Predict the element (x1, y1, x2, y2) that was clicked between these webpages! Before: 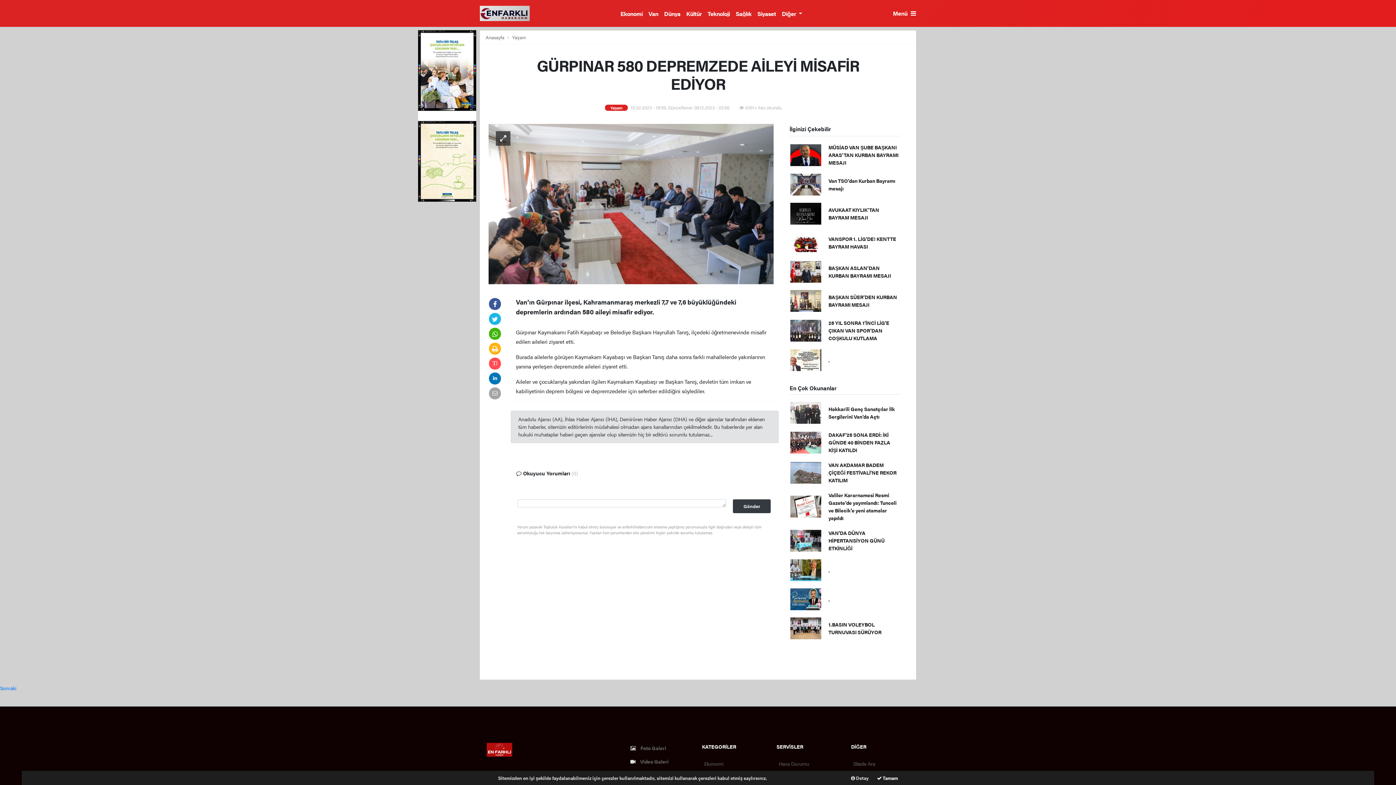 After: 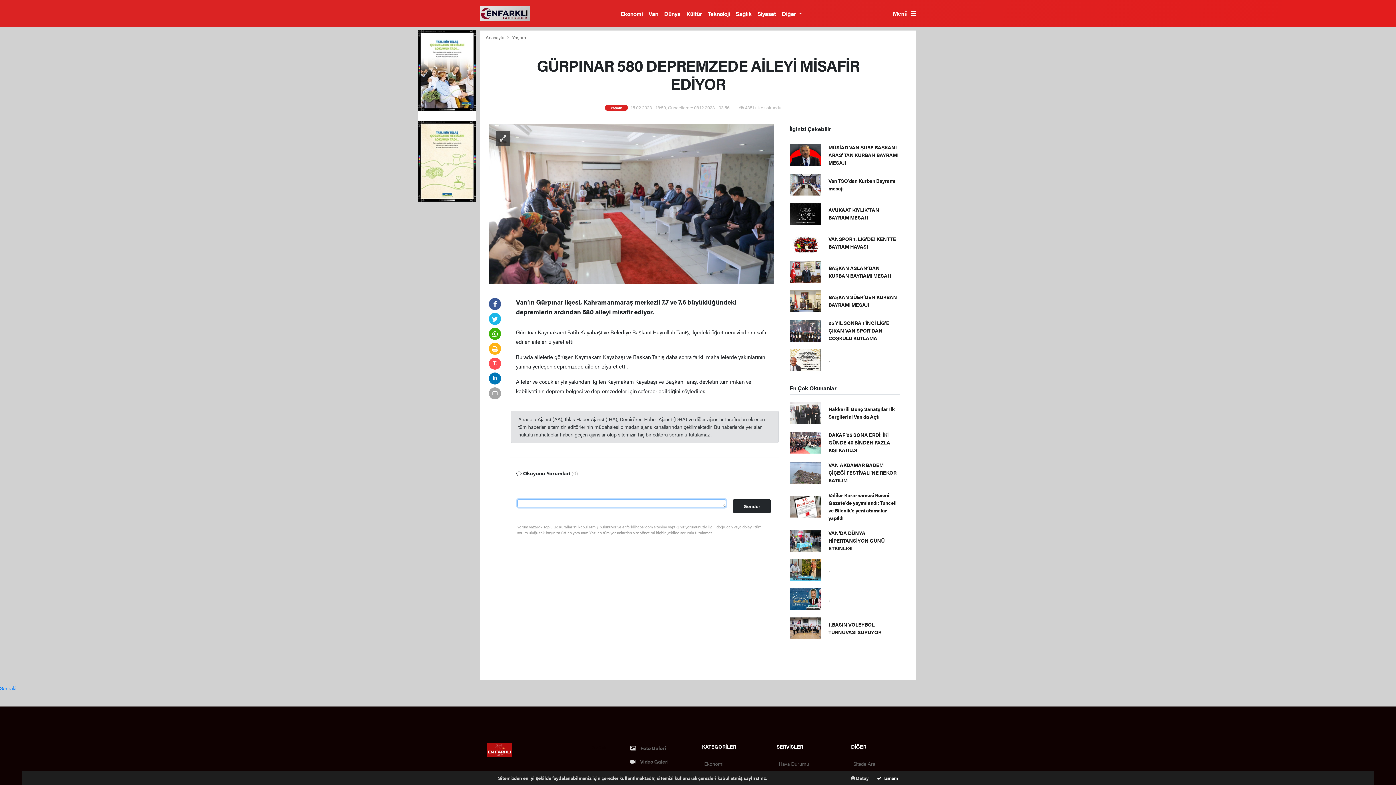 Action: label: Gönder bbox: (733, 499, 771, 513)